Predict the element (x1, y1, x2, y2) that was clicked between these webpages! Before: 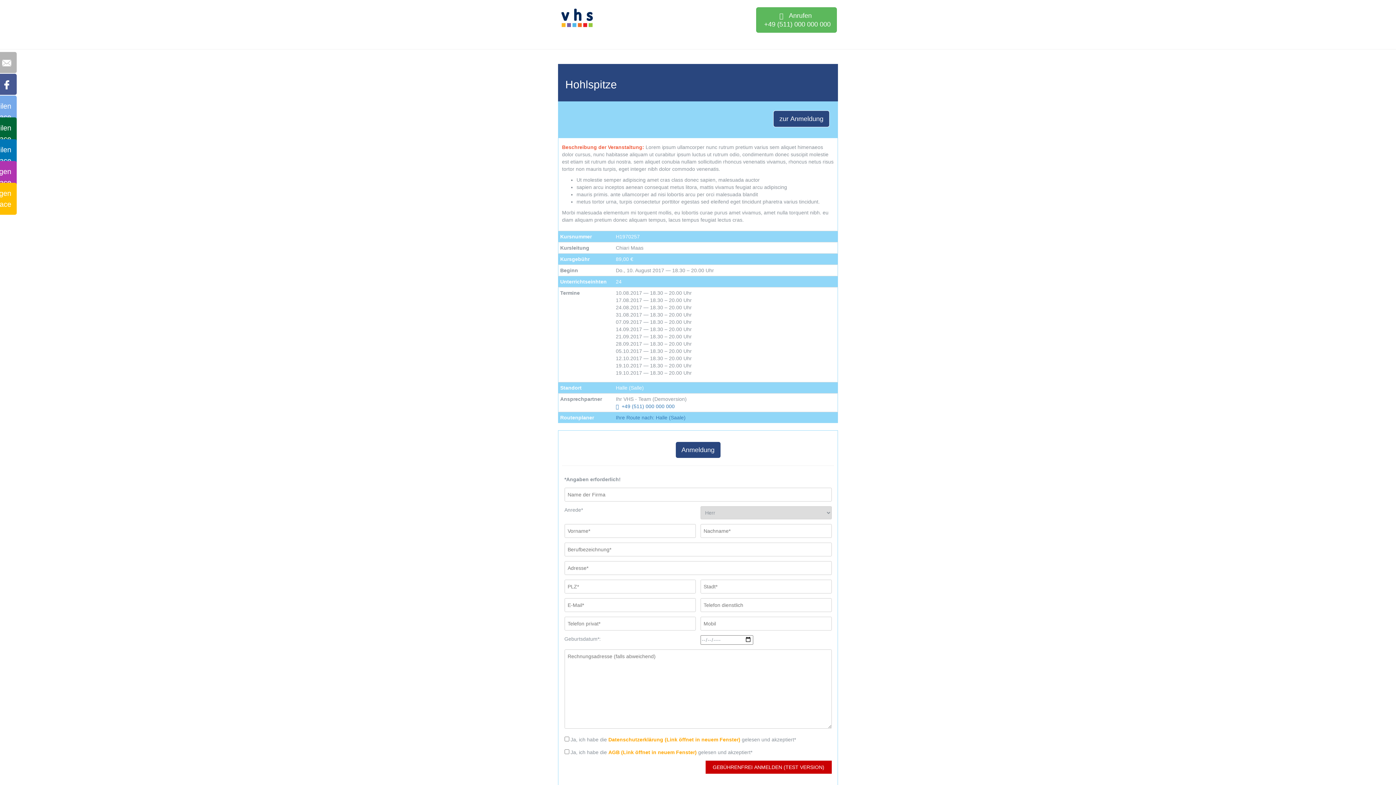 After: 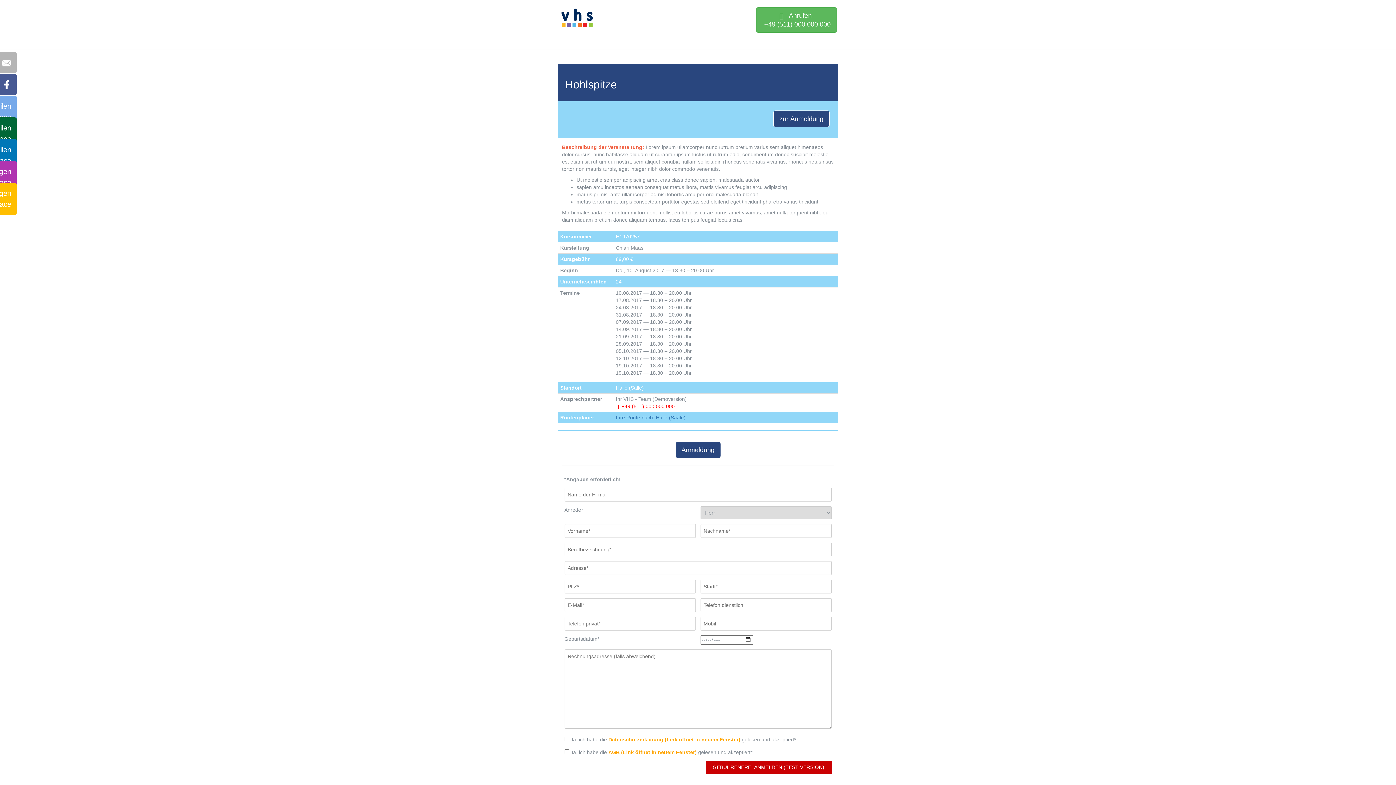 Action: label:   +49 (511) 000 000 000 bbox: (616, 403, 674, 409)